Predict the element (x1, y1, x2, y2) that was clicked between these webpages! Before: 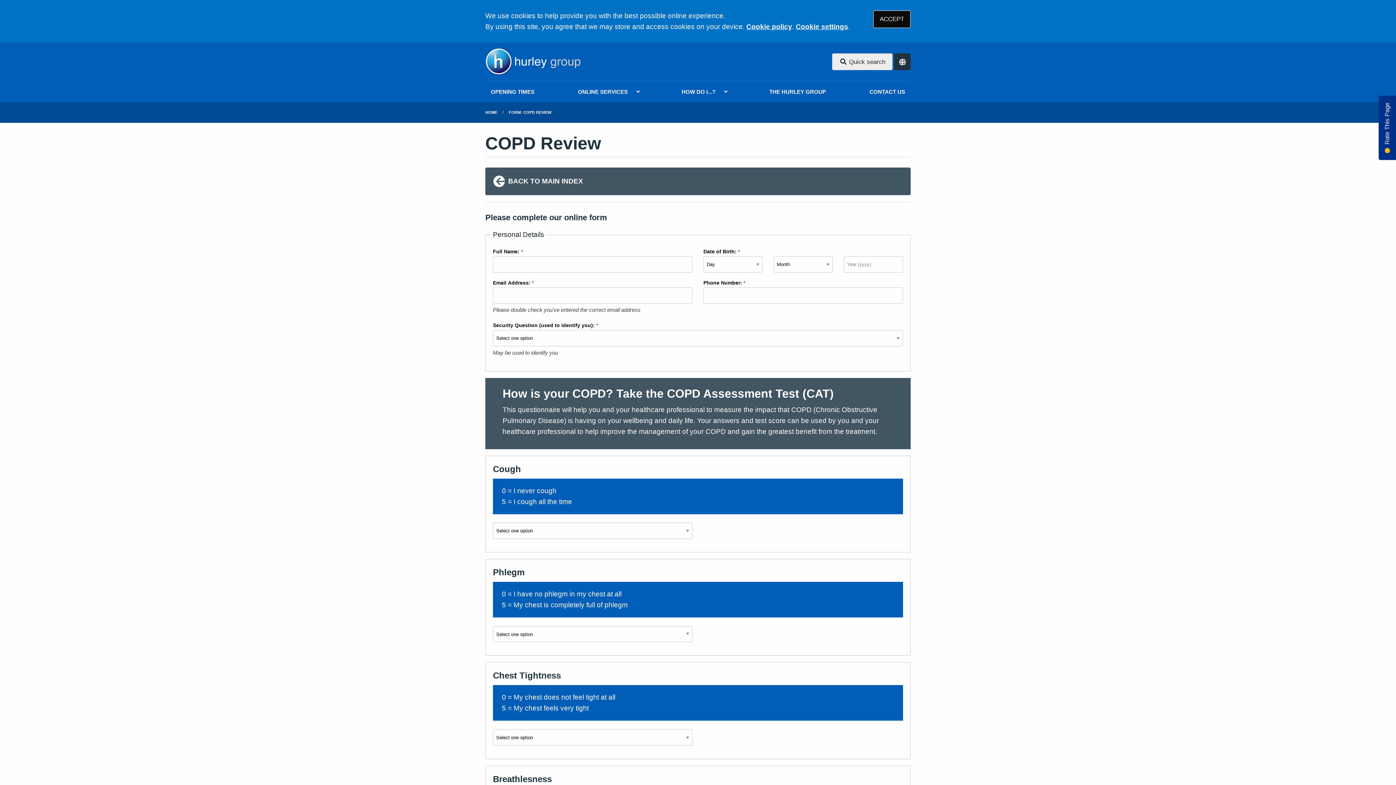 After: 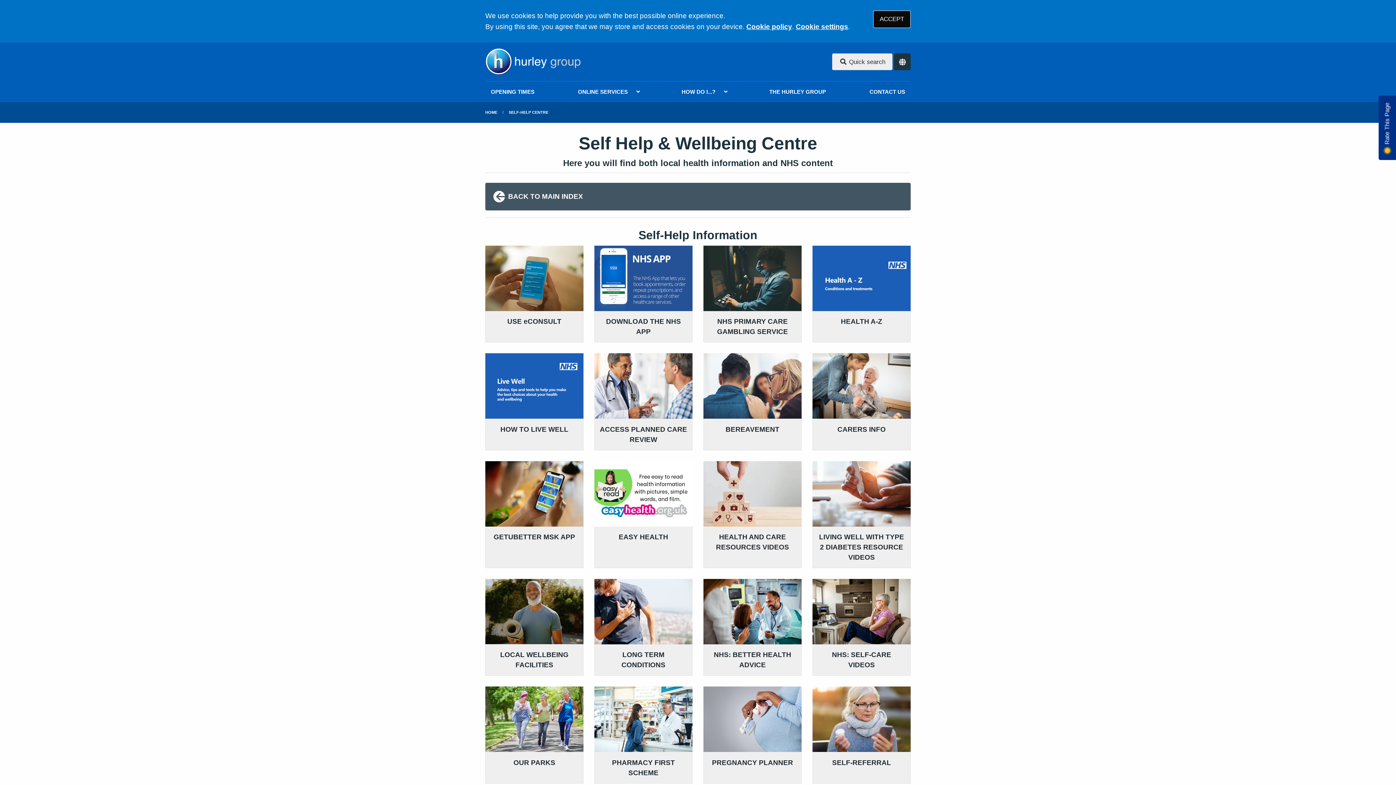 Action: label: BACK TO MAIN INDEX bbox: (485, 167, 910, 195)